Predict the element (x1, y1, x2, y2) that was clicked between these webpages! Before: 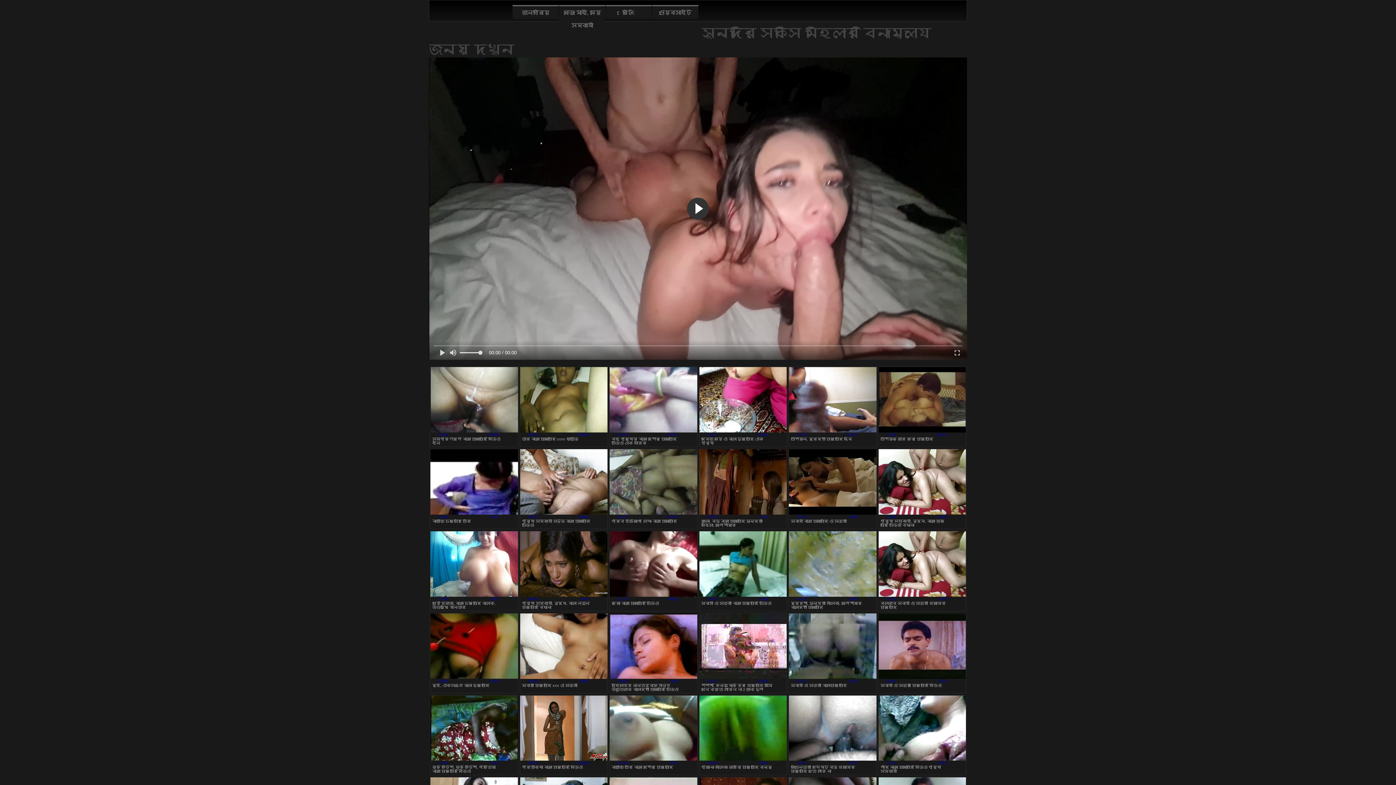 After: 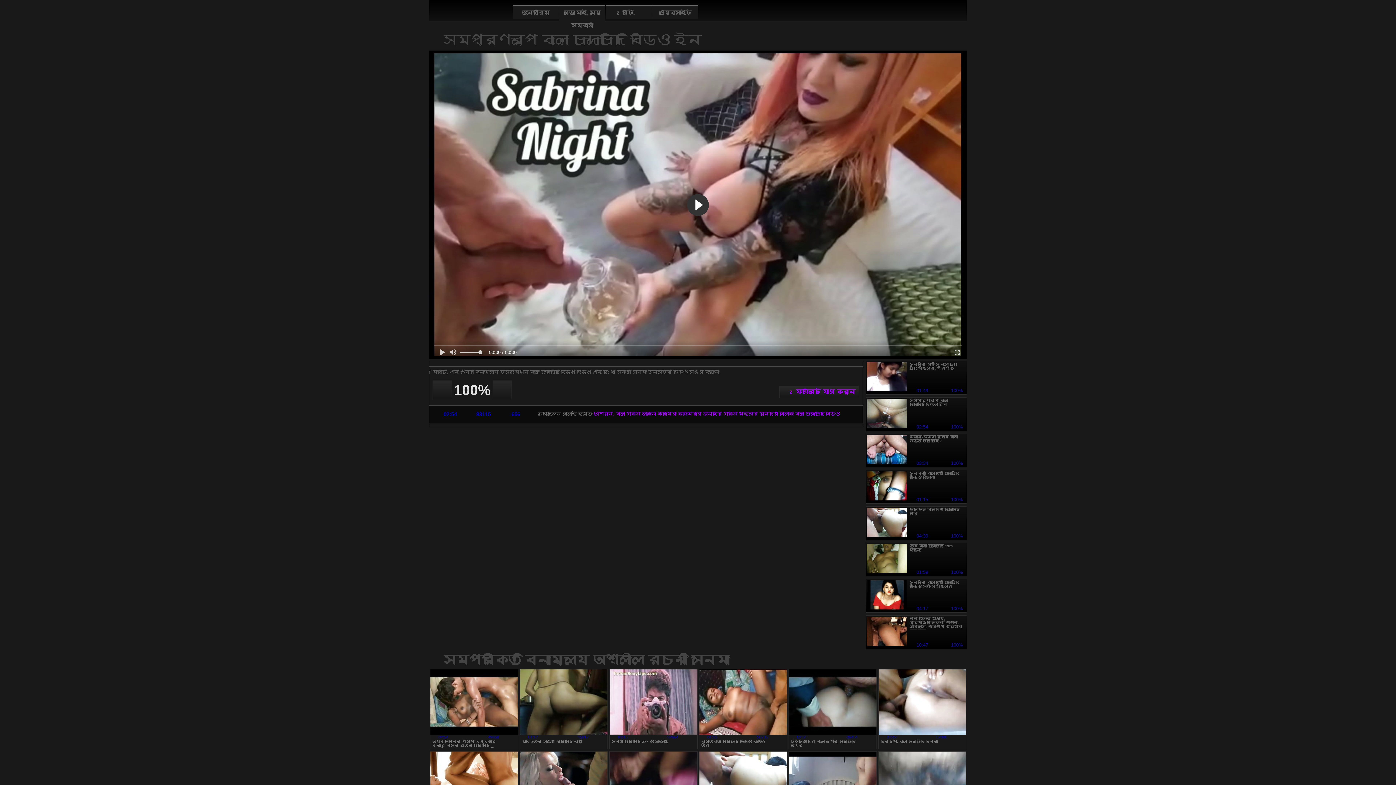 Action: label: 100%
63909
02:54
সম্পূর্ণরূপে বাংলা চোদাচোদি বিডিও ইন bbox: (430, 366, 518, 447)